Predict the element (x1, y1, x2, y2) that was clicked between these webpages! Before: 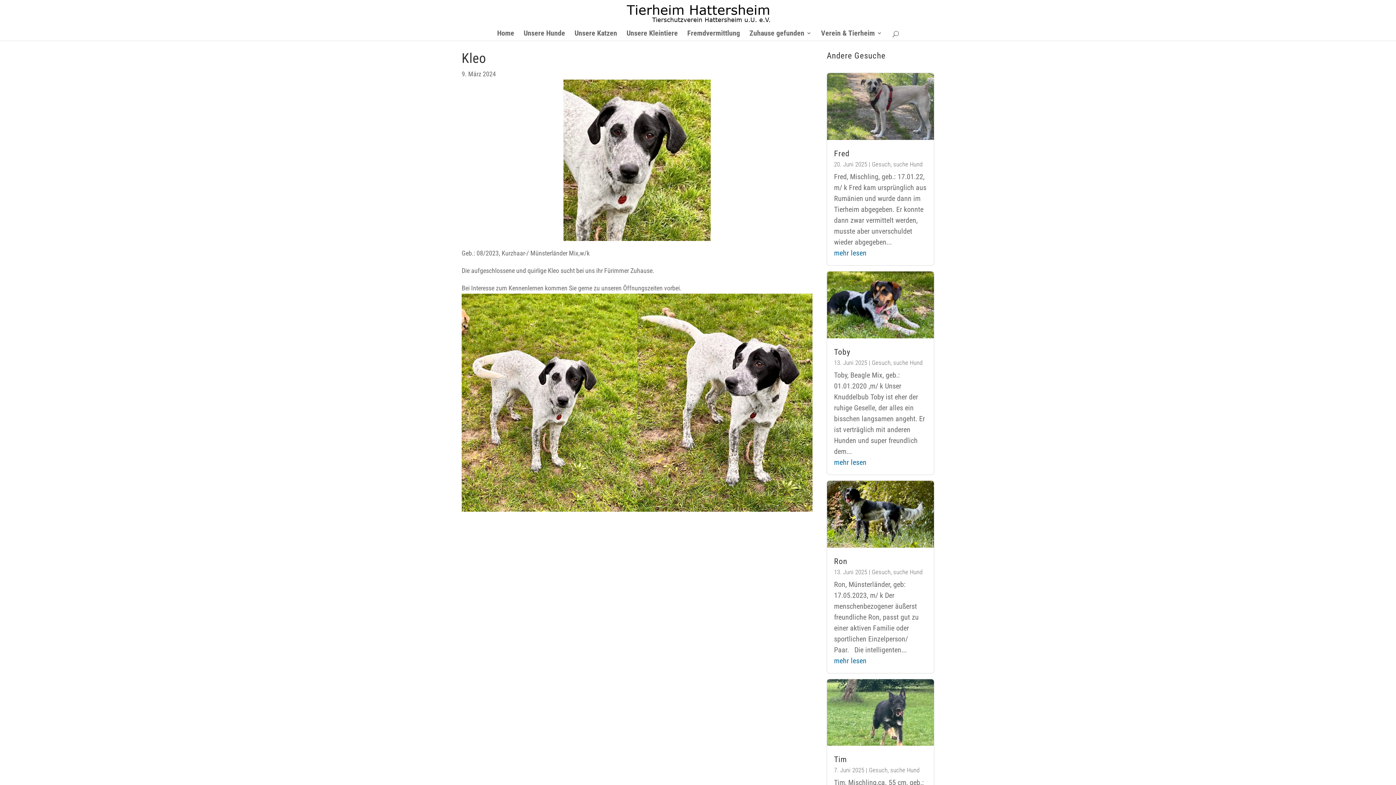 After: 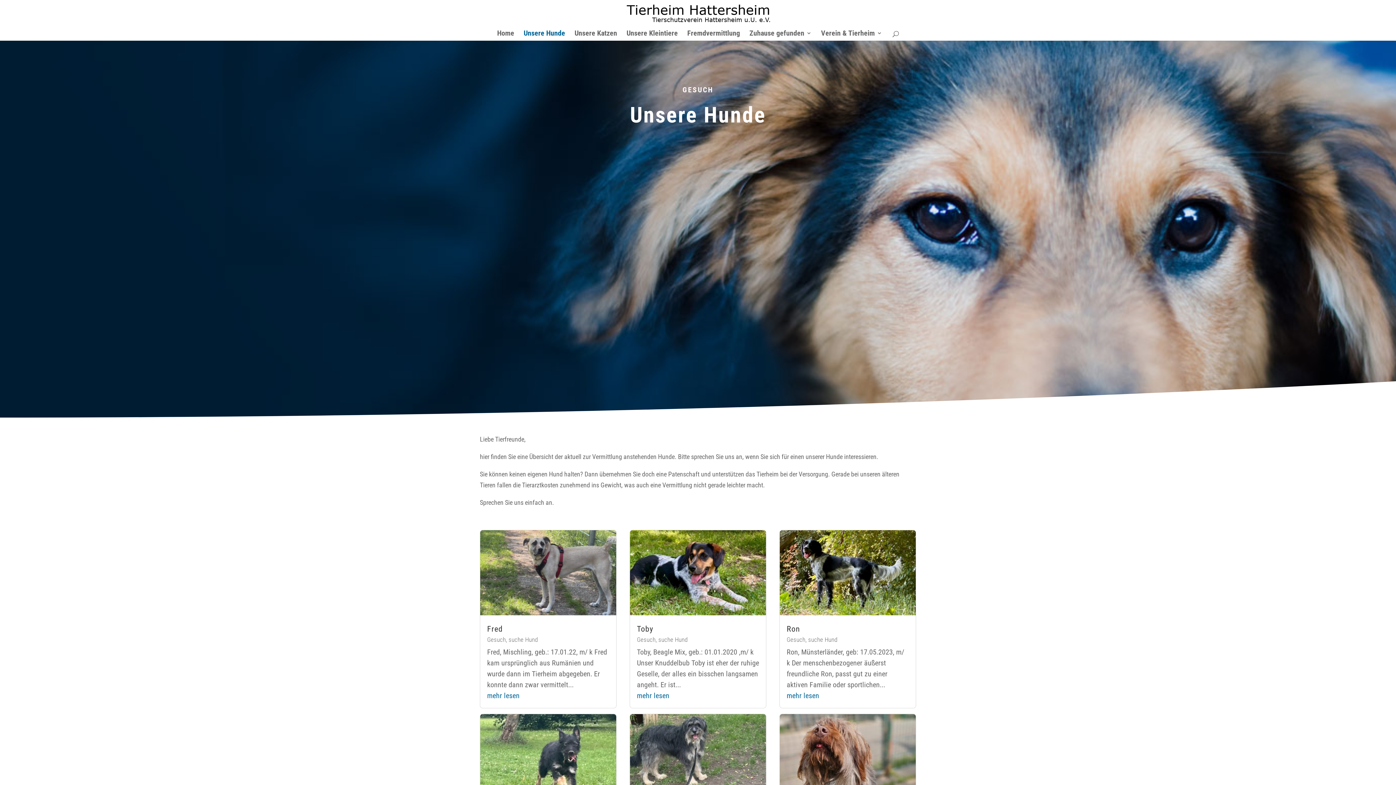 Action: bbox: (523, 30, 565, 40) label: Unsere Hunde